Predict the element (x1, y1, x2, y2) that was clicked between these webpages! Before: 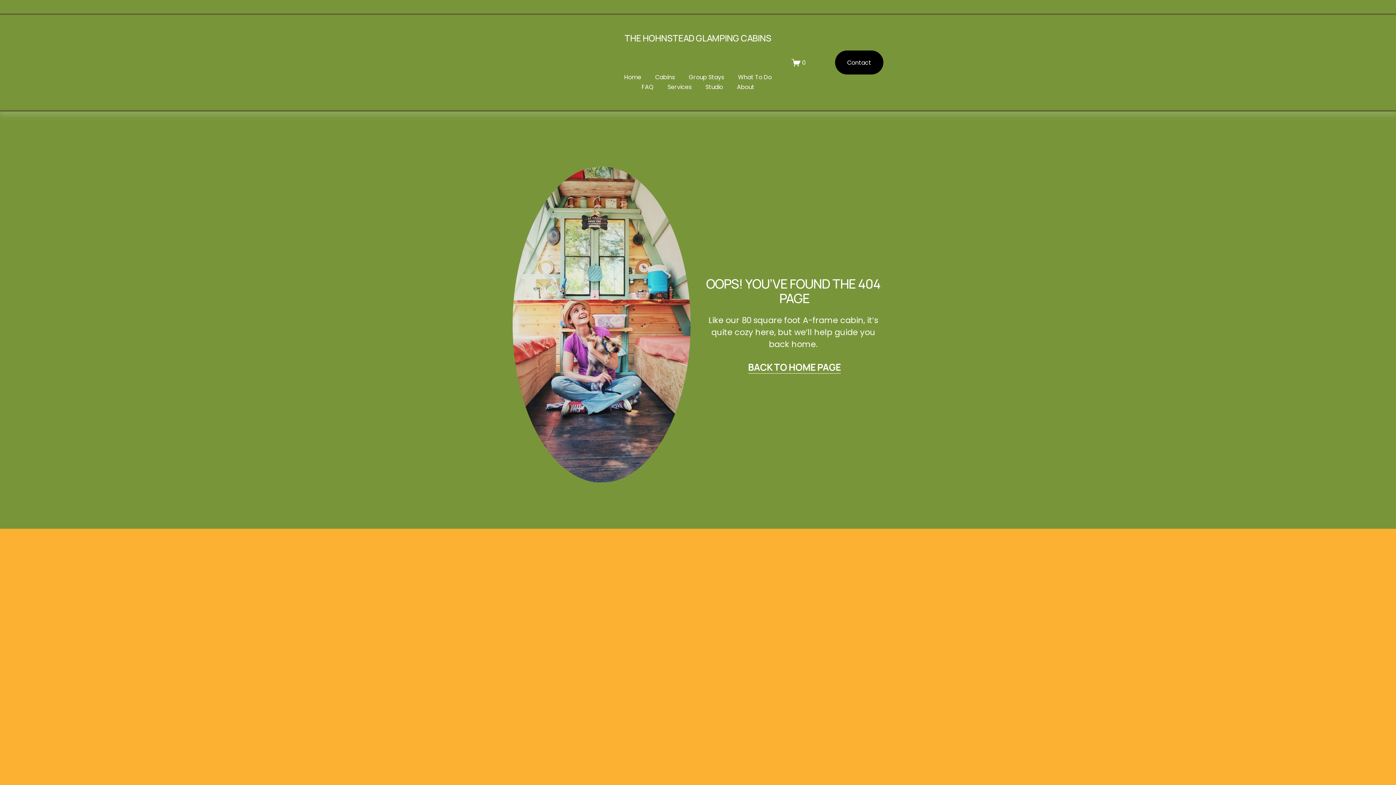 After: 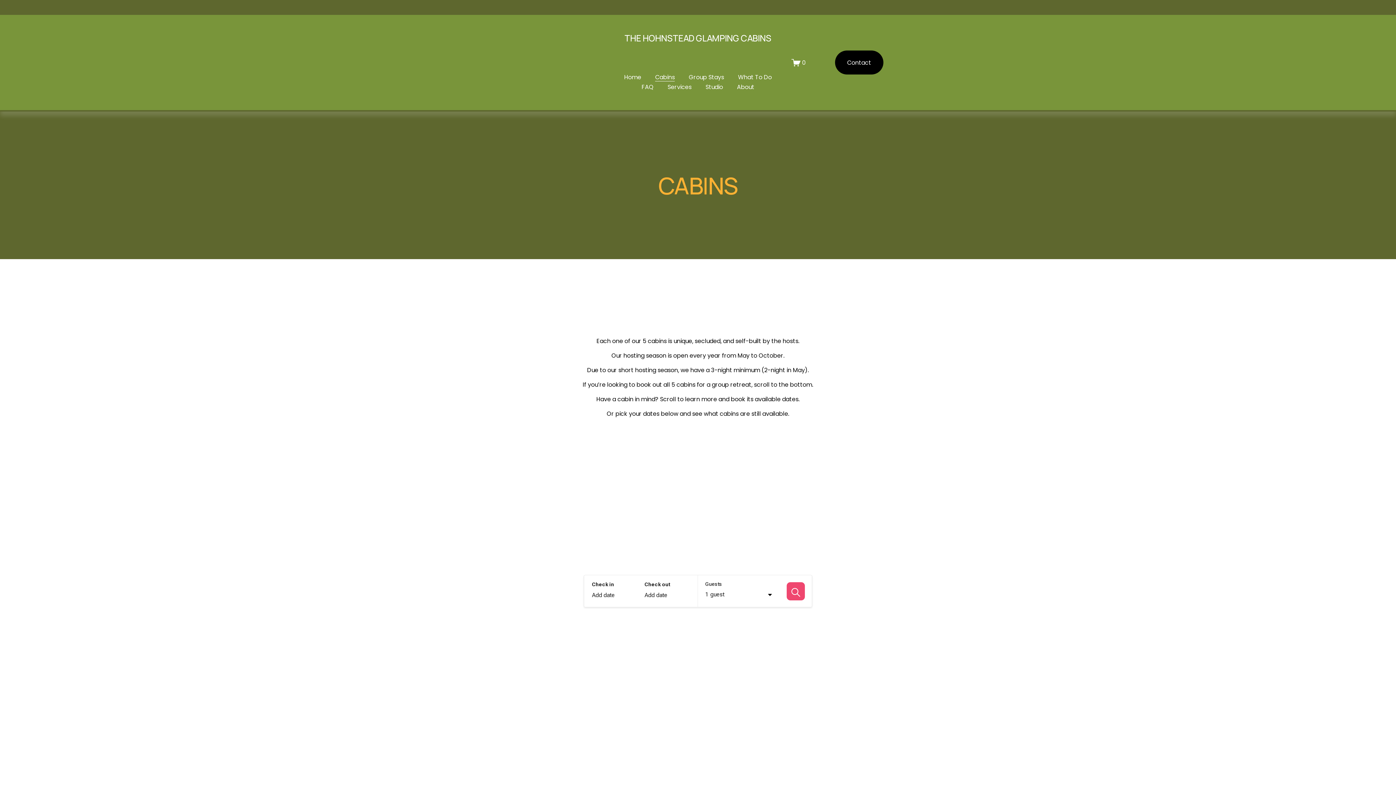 Action: bbox: (655, 72, 675, 82) label: Cabins